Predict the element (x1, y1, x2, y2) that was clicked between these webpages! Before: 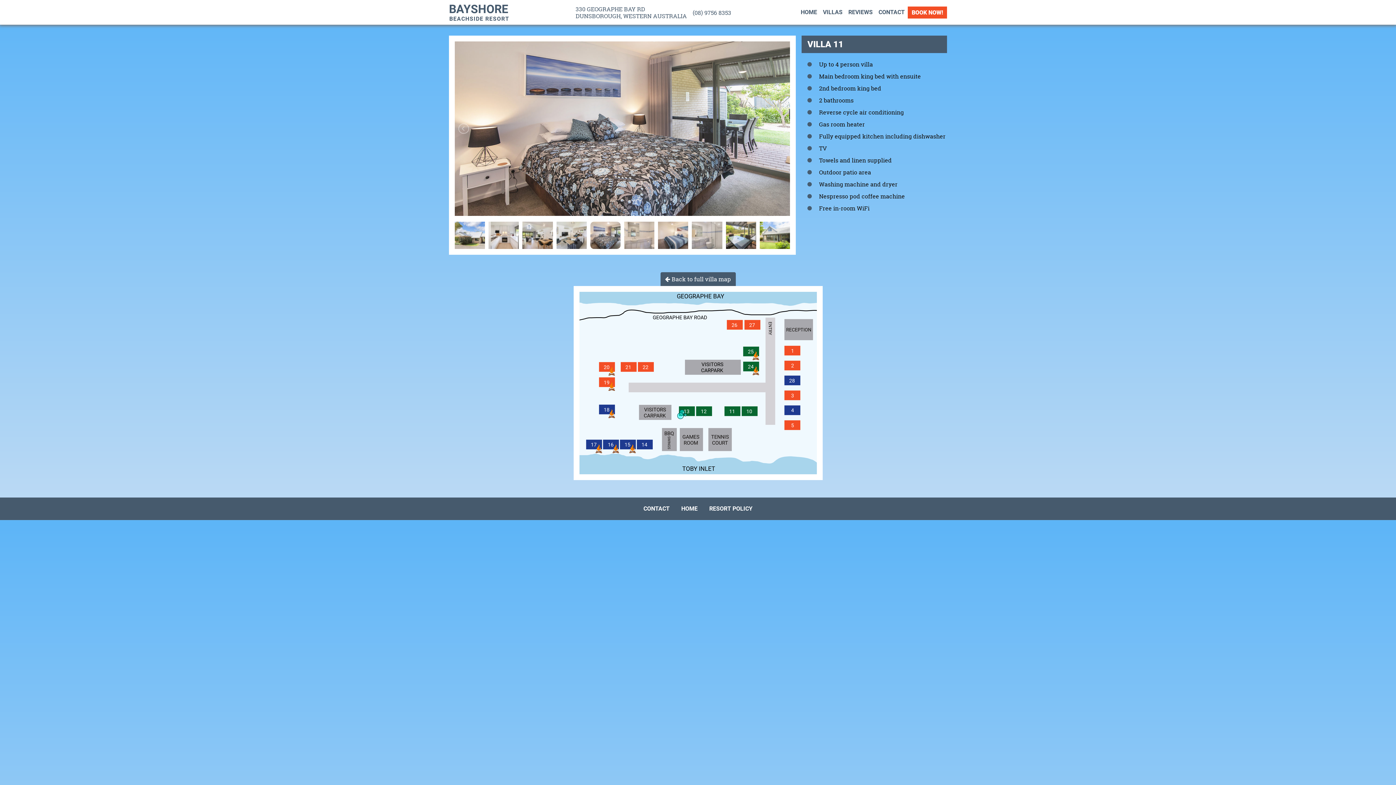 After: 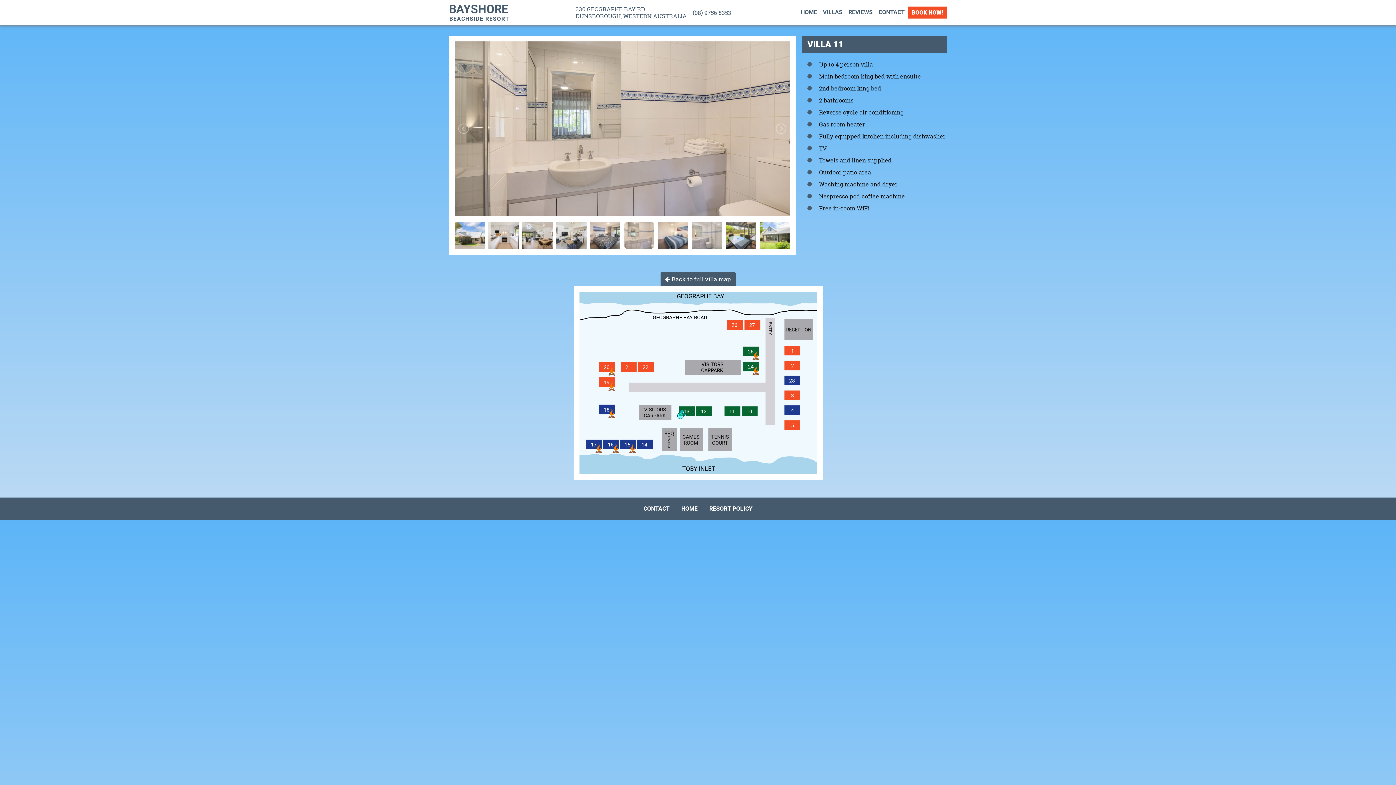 Action: bbox: (724, 406, 740, 416)